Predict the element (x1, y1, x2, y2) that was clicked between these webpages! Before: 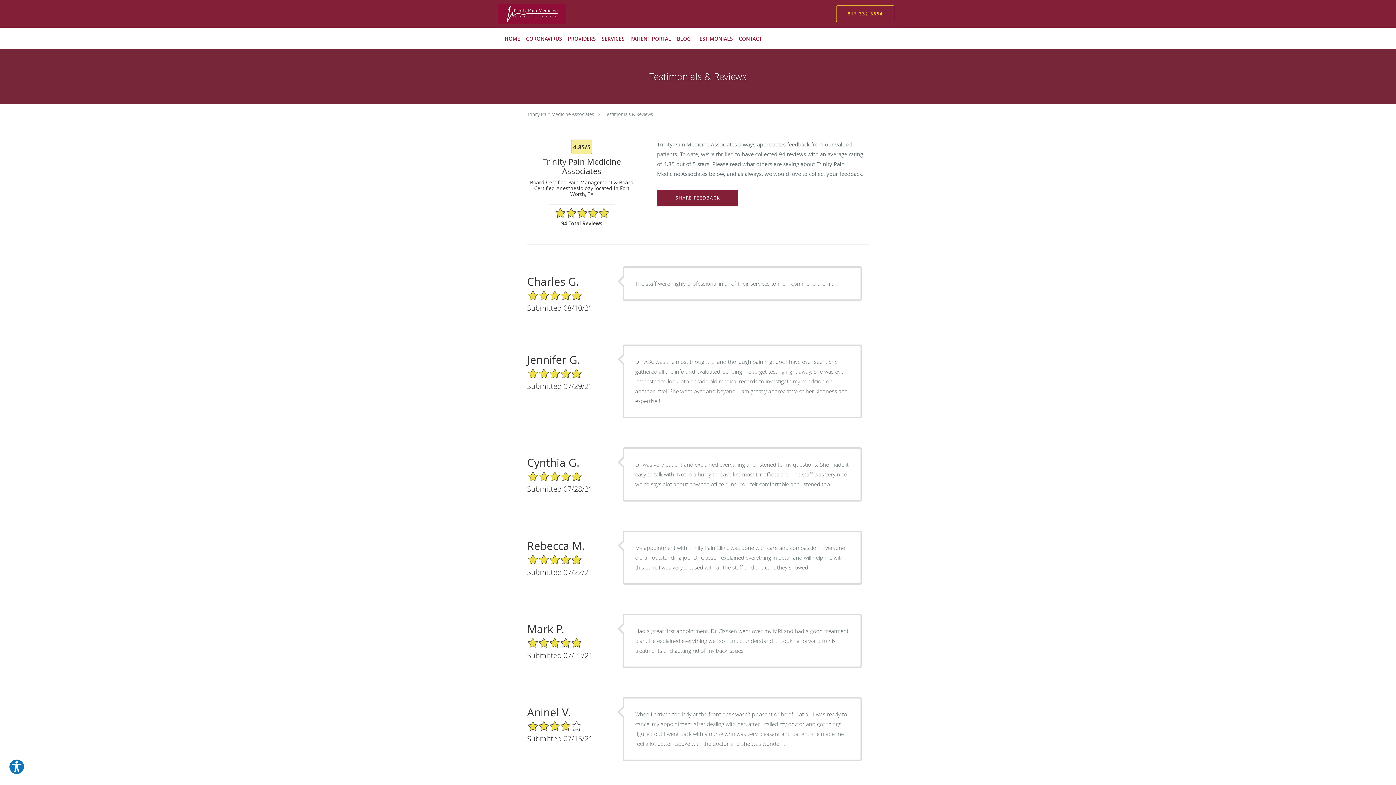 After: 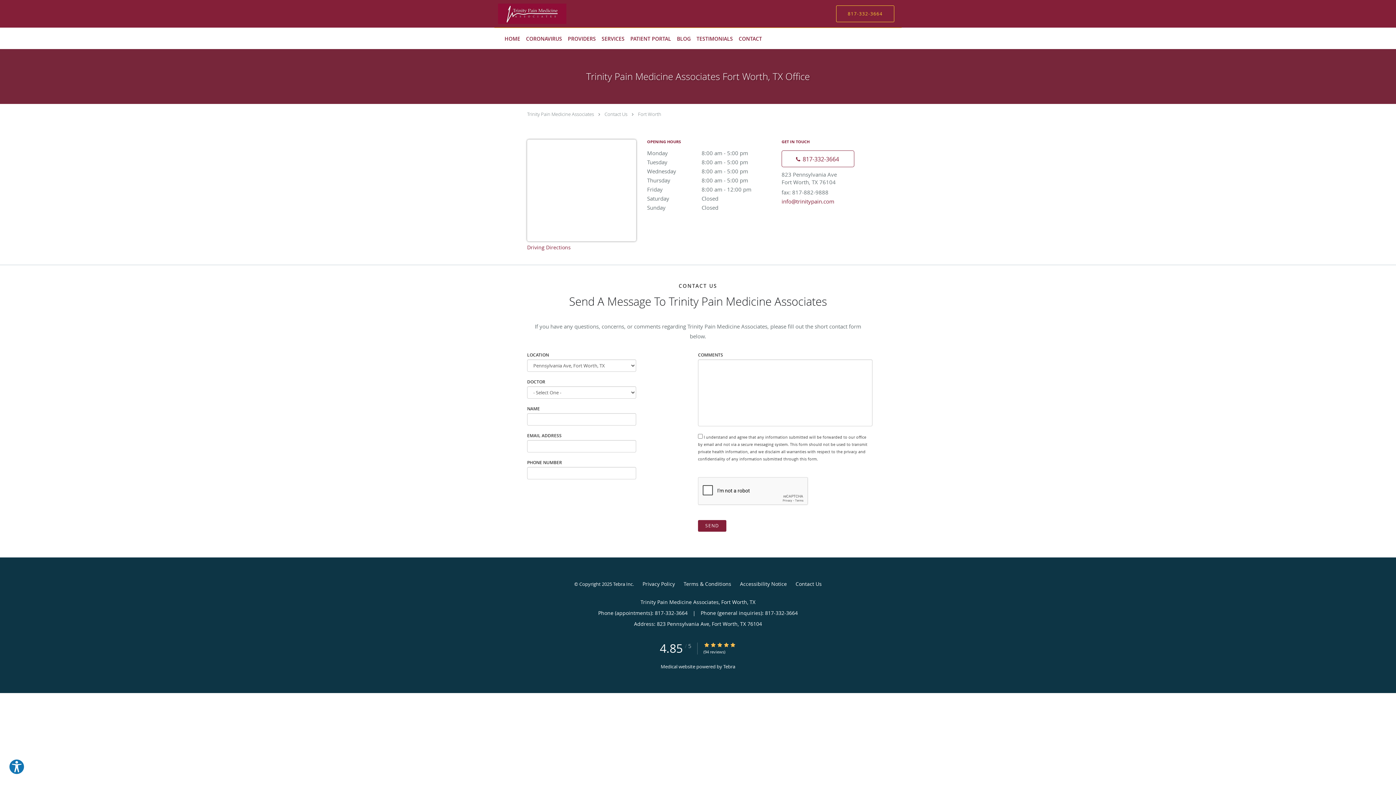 Action: bbox: (736, 28, 765, 49) label: CONTACT